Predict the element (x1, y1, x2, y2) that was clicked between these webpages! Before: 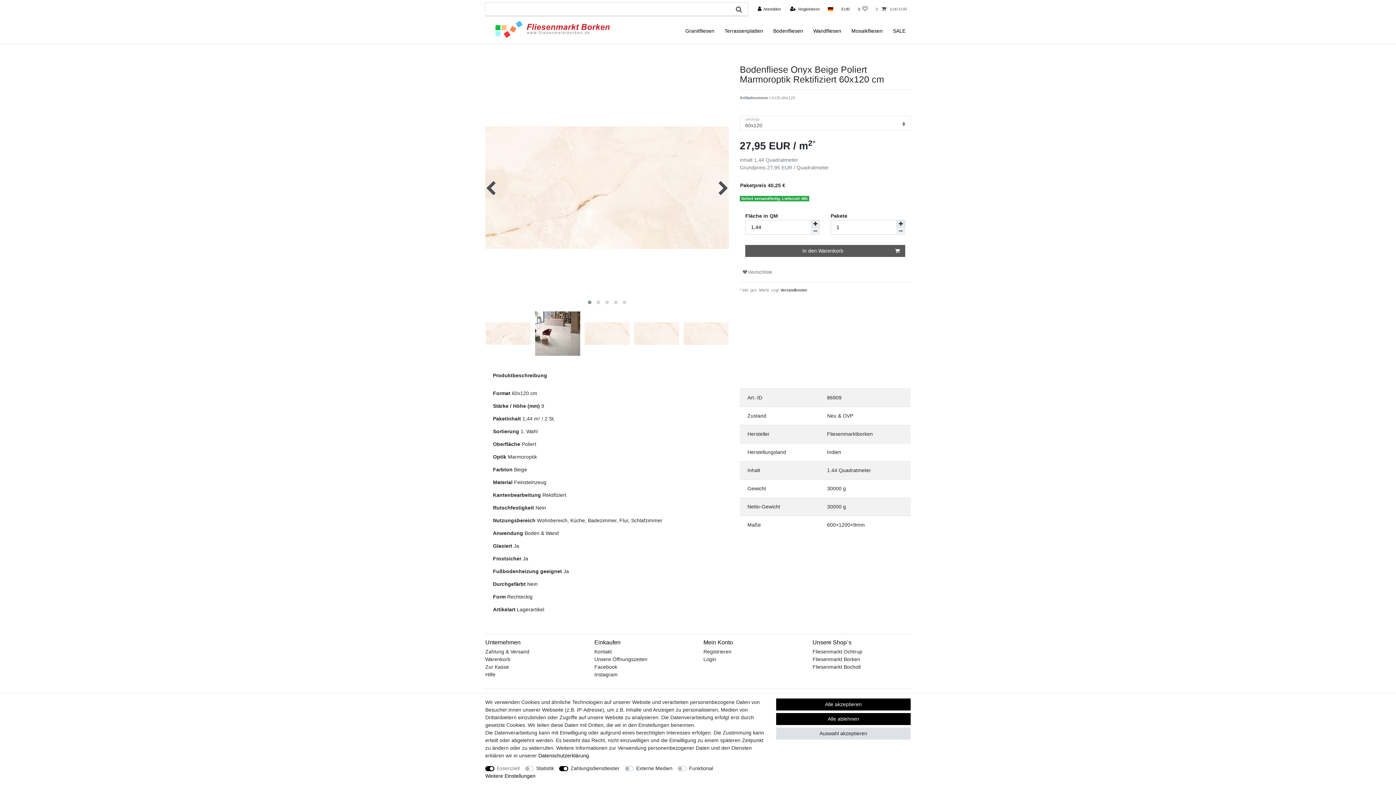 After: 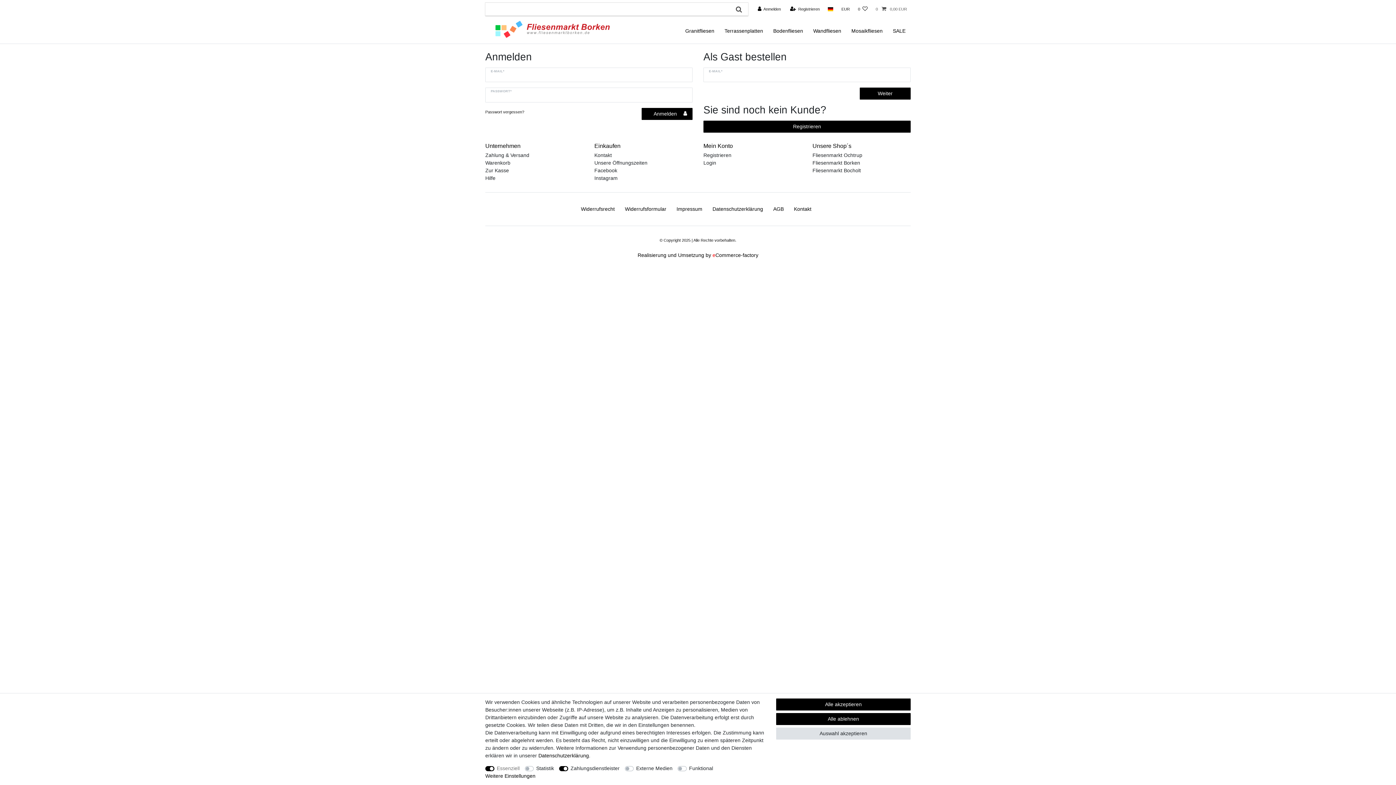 Action: label: Zur Kasse bbox: (485, 663, 509, 671)